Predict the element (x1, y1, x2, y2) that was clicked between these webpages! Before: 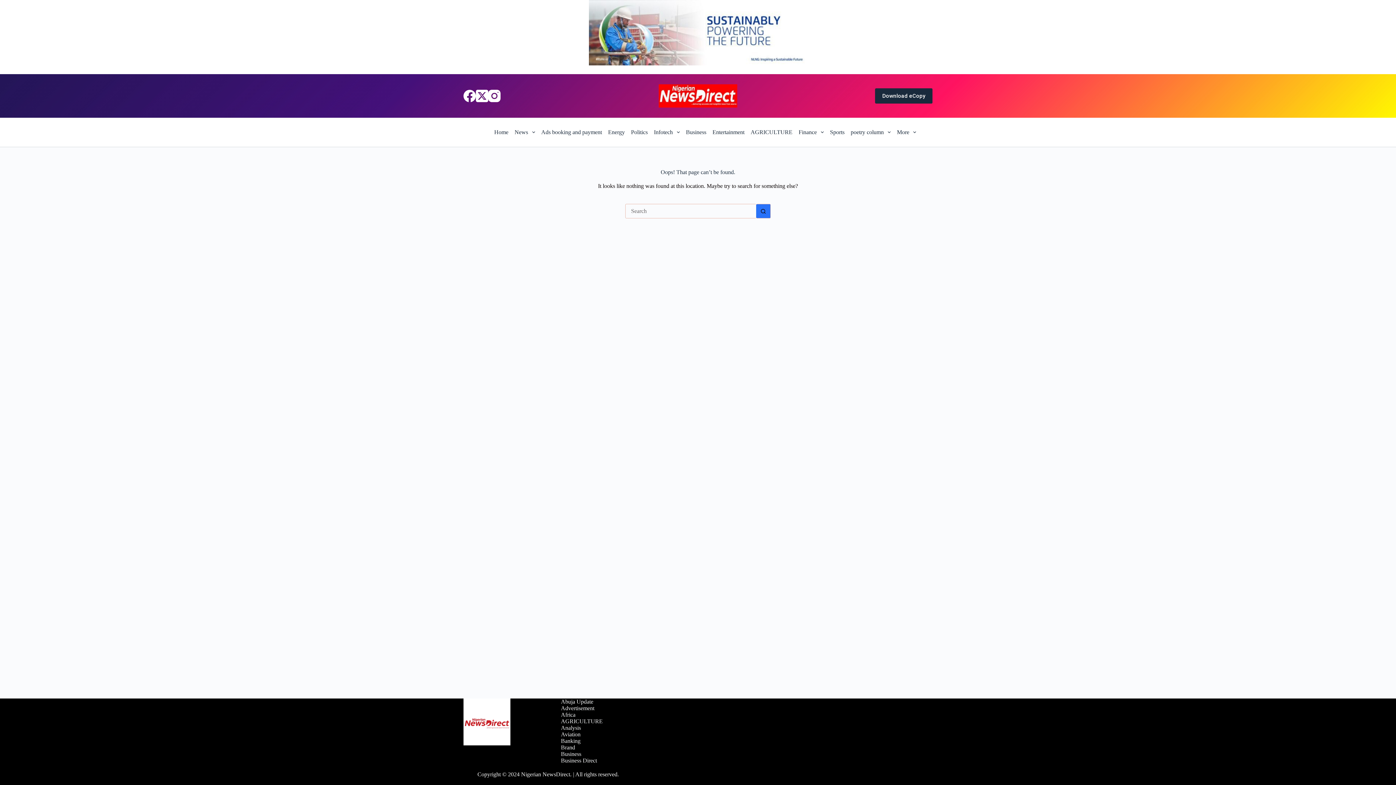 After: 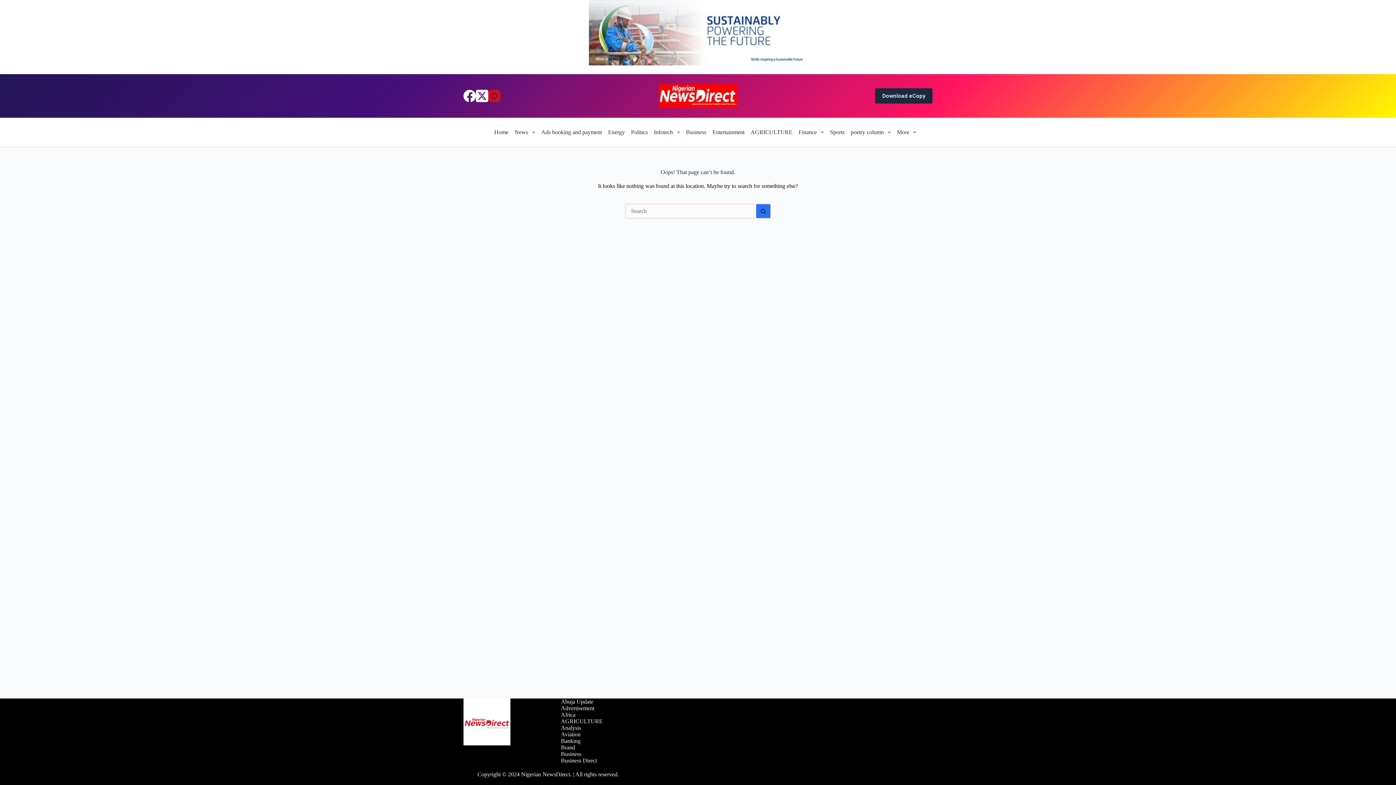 Action: label: Instagram bbox: (488, 89, 500, 102)